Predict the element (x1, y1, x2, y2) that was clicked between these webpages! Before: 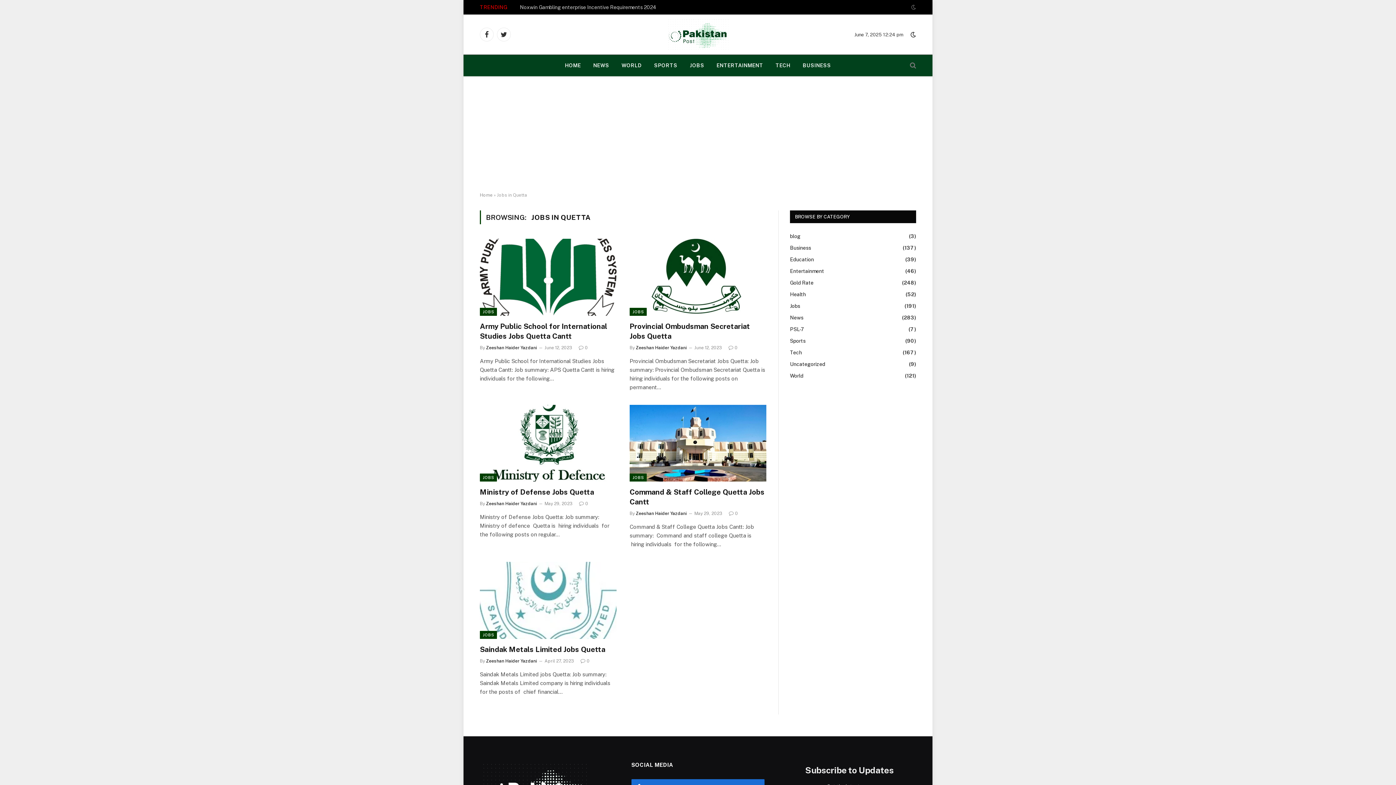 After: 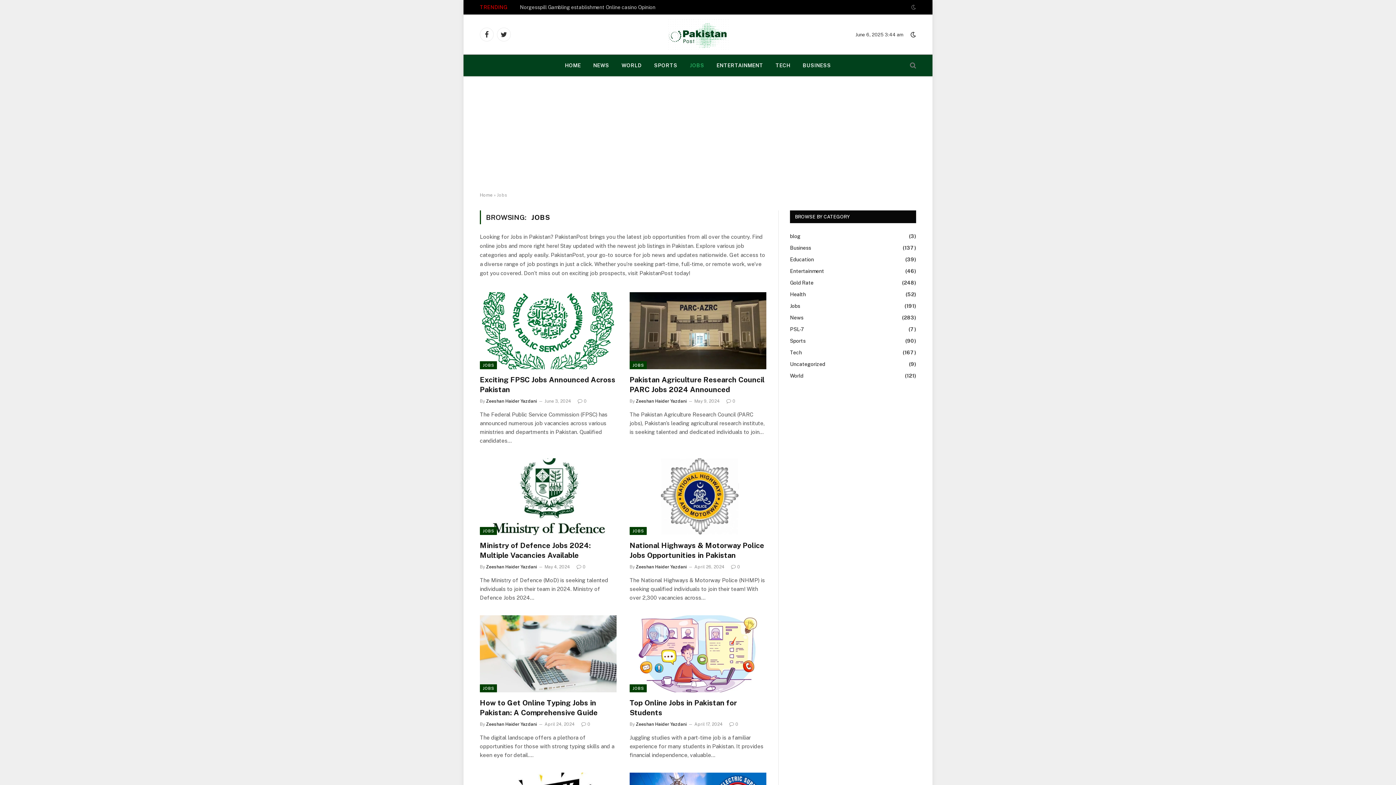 Action: label: Jobs bbox: (790, 302, 800, 310)